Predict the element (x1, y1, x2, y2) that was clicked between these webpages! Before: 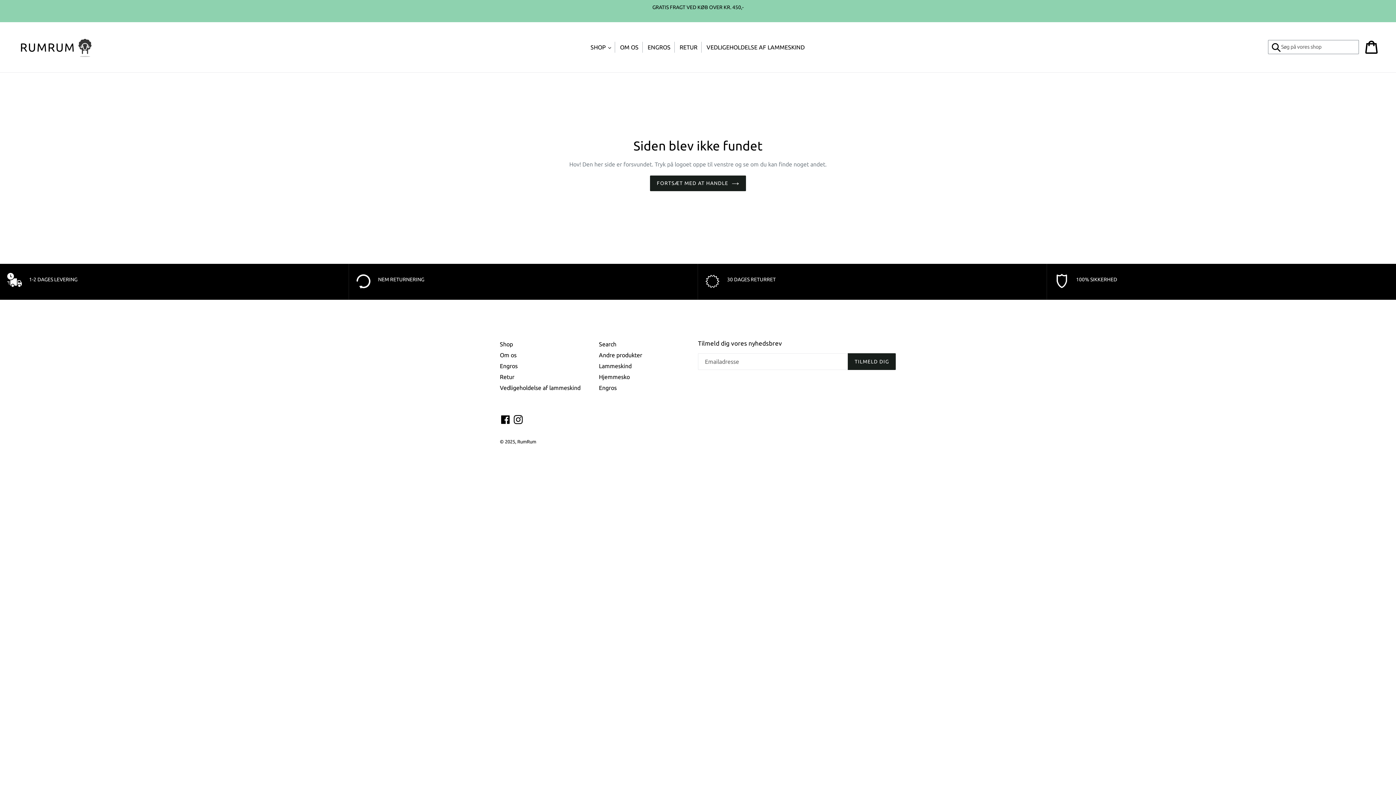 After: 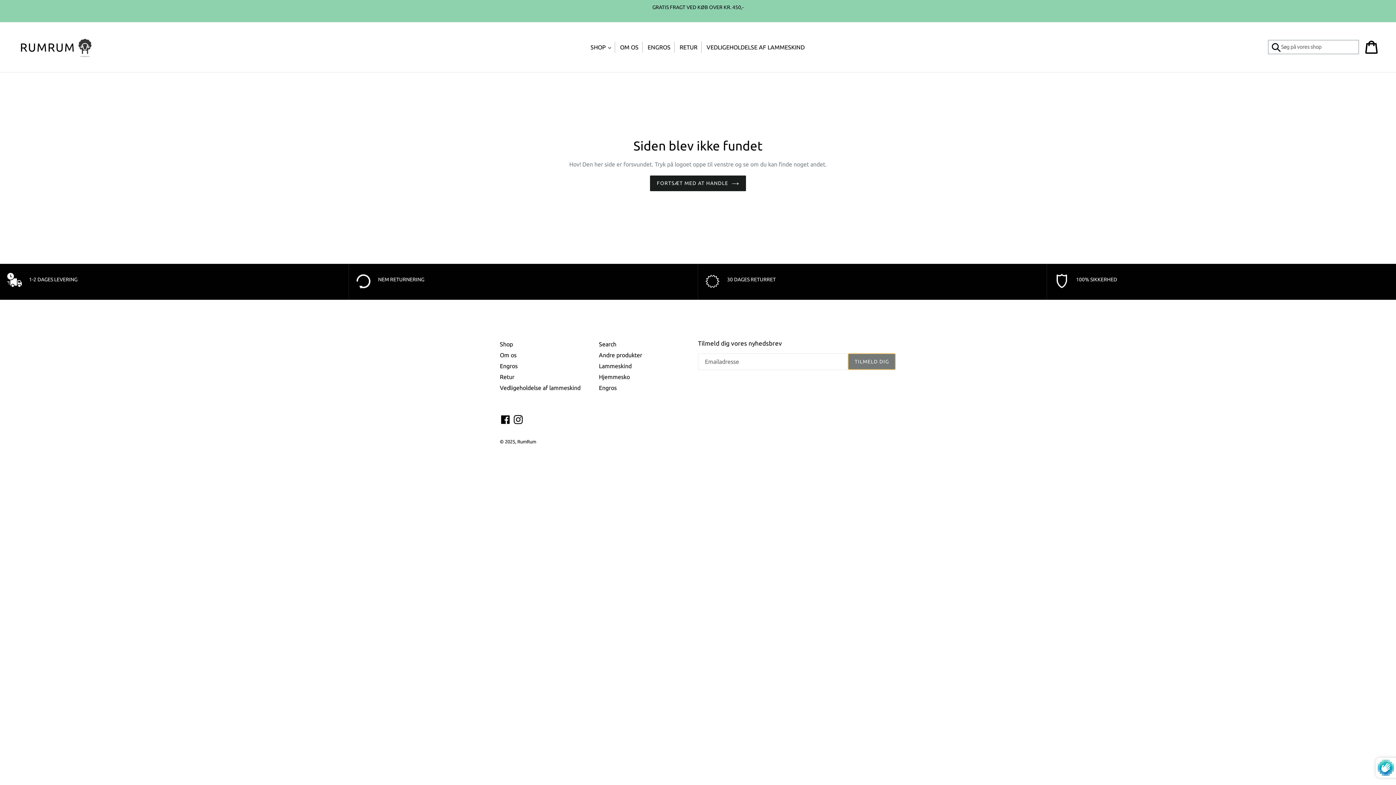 Action: label: TILMELD DIG bbox: (848, 353, 896, 370)